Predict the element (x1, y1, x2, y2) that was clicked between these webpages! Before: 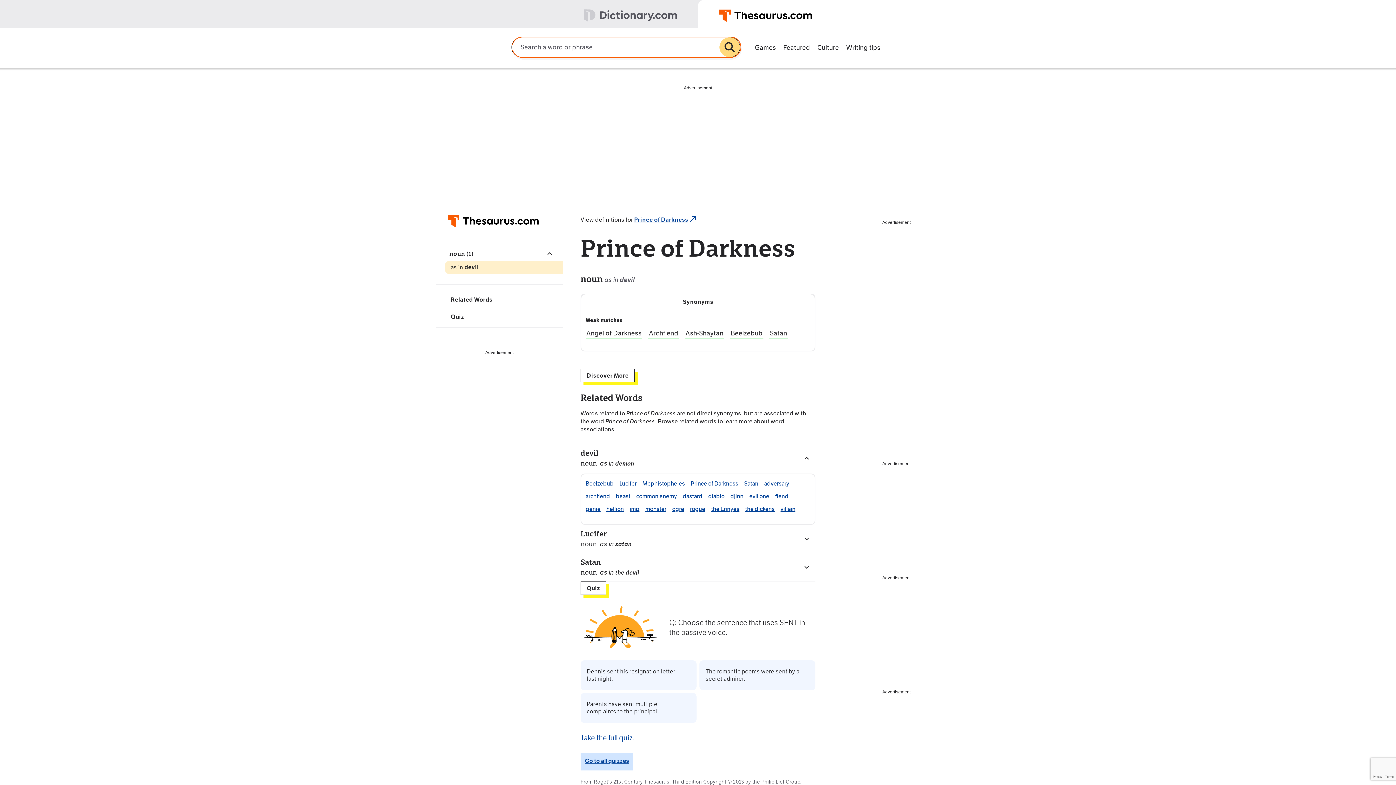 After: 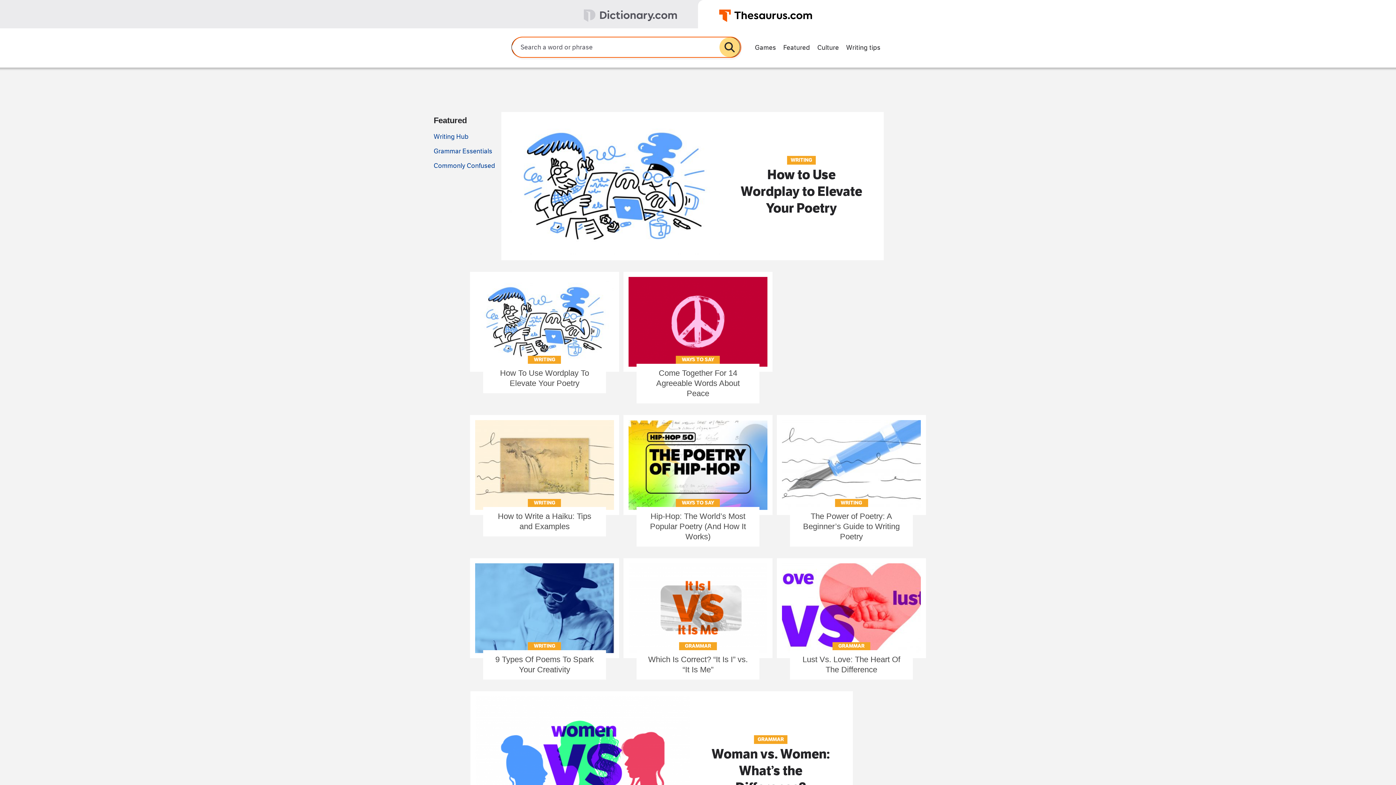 Action: label: Writing tips bbox: (842, 40, 884, 53)